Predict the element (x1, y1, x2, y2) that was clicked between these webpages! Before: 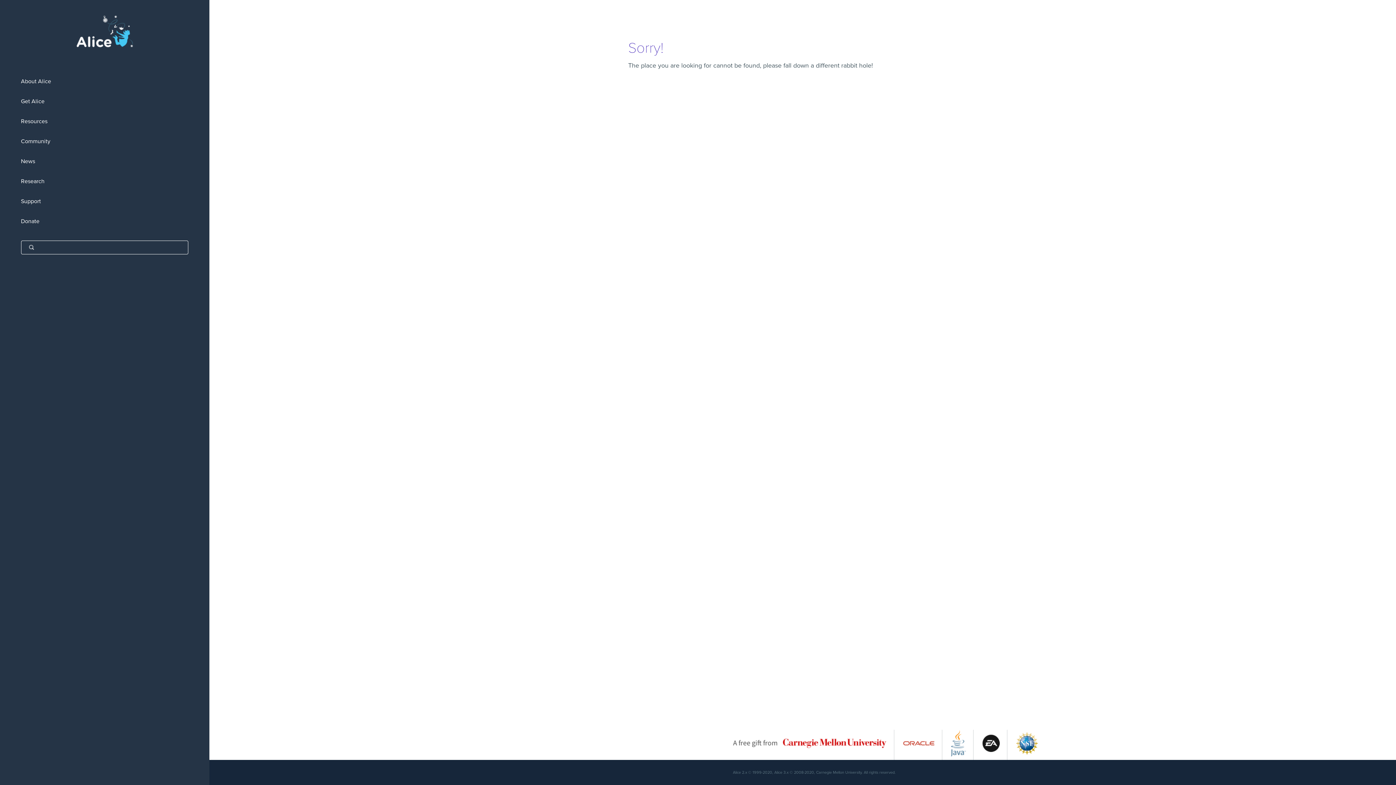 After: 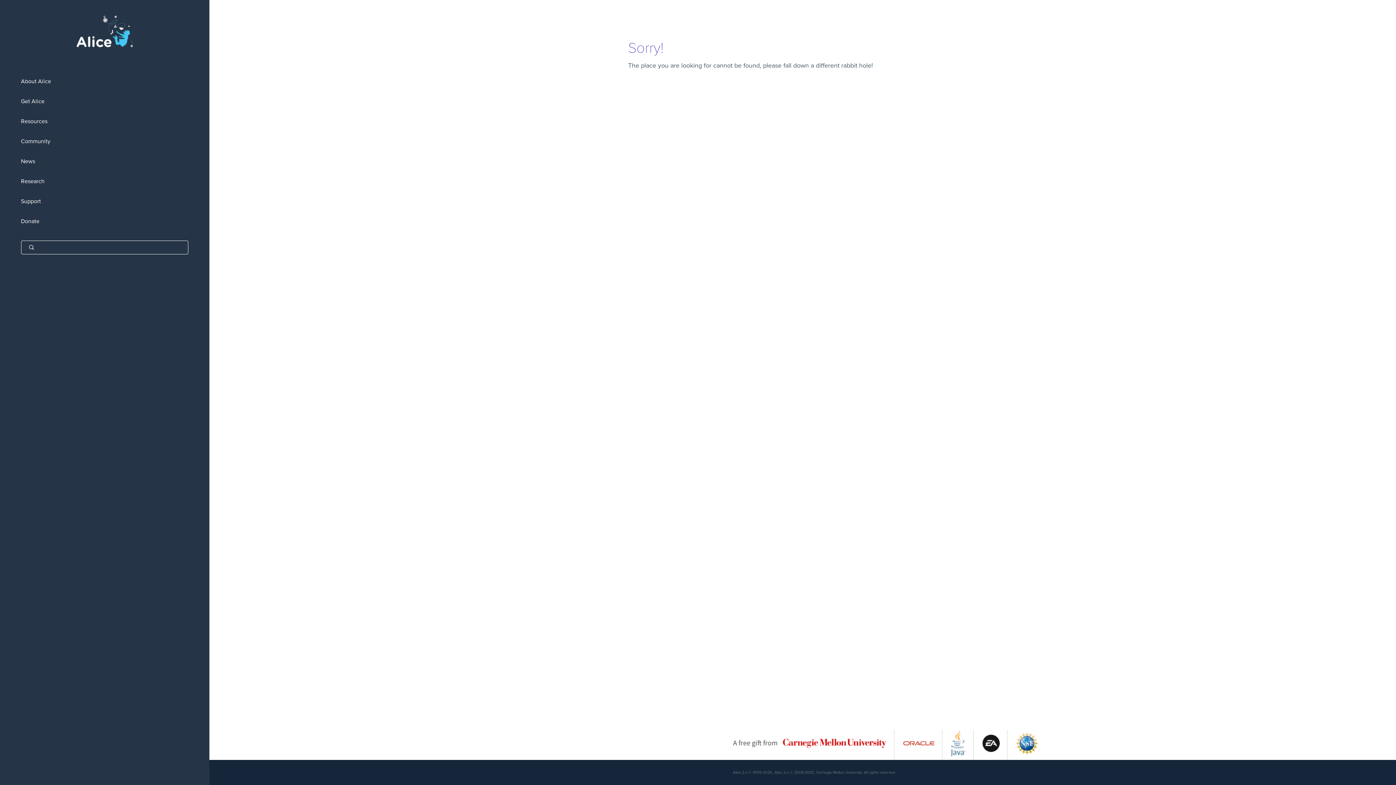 Action: bbox: (982, 752, 1000, 759)